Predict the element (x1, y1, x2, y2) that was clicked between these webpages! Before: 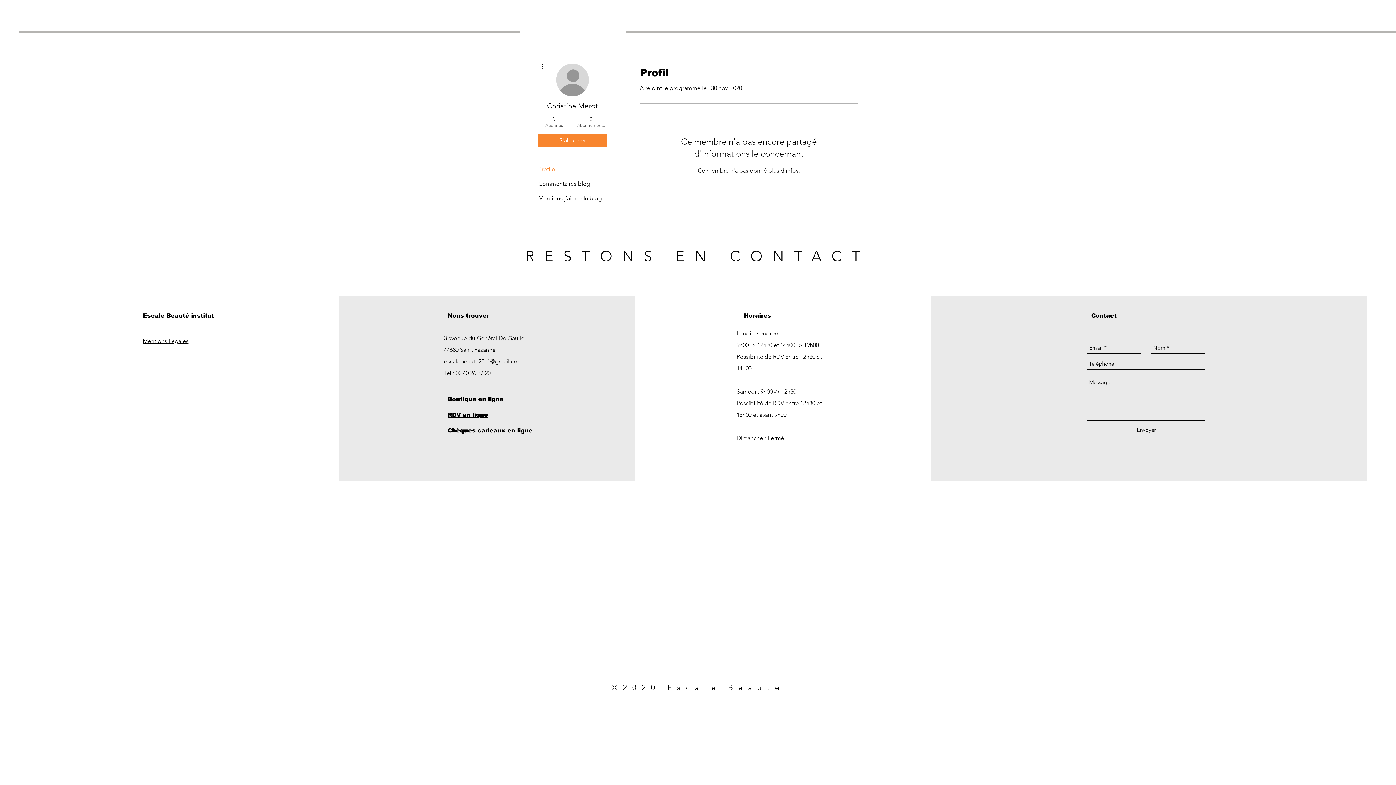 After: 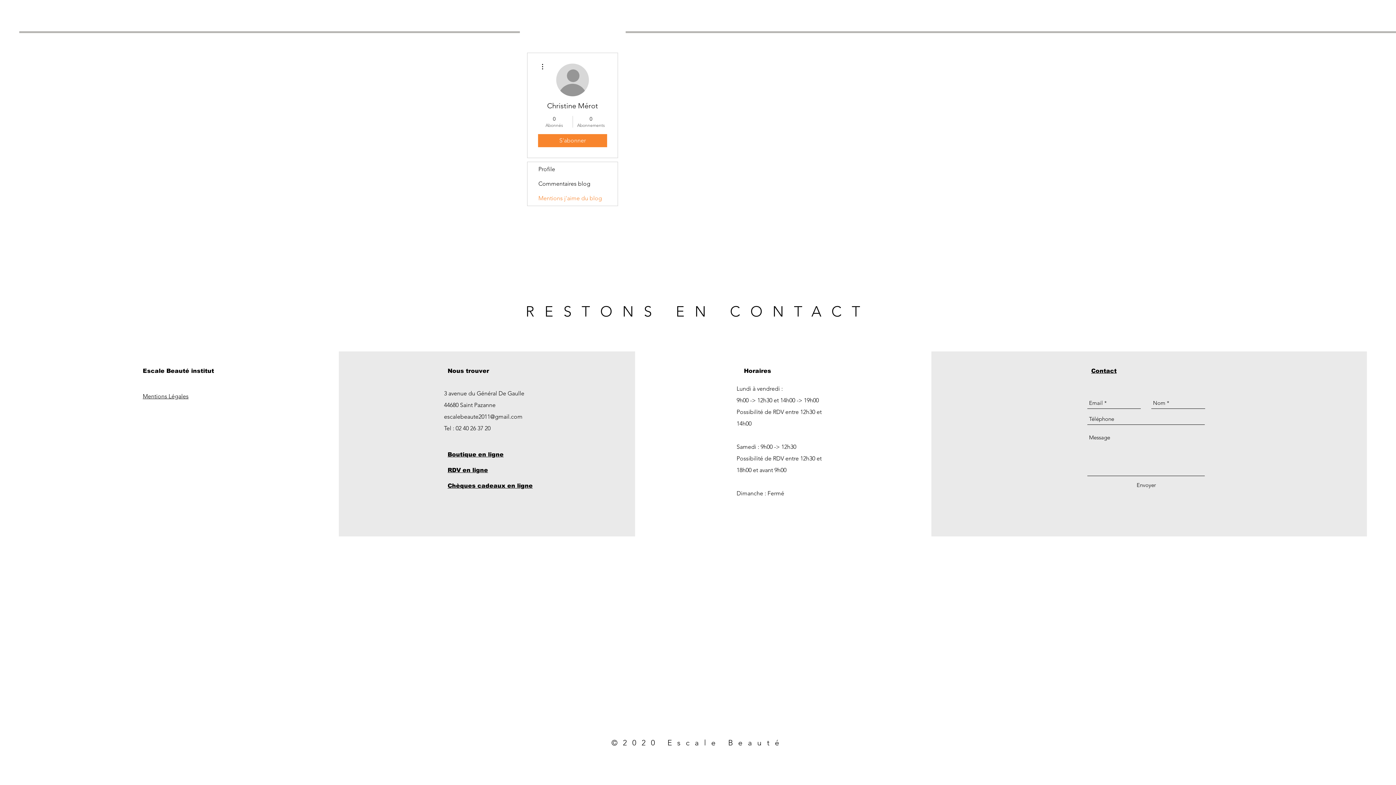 Action: bbox: (527, 191, 617, 205) label: Mentions j'aime du blog